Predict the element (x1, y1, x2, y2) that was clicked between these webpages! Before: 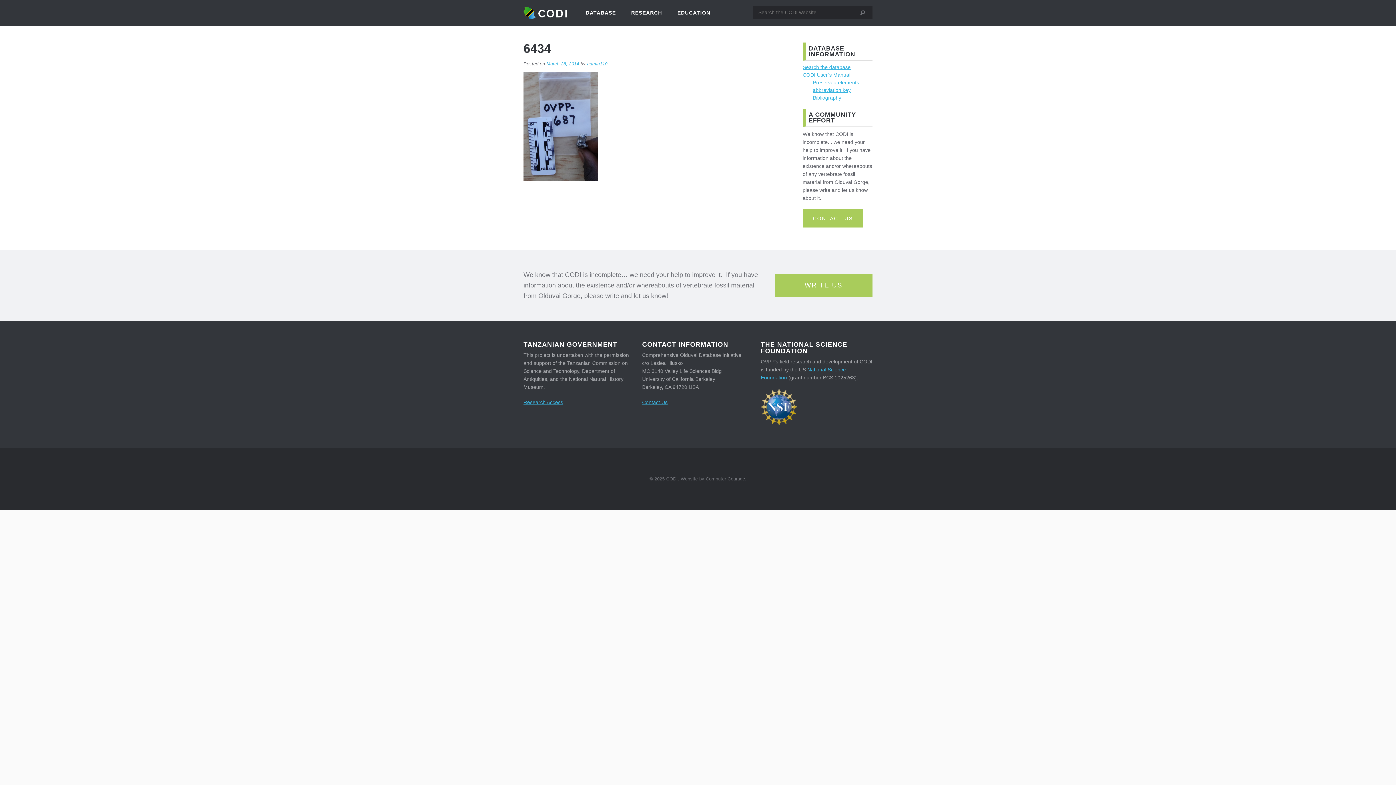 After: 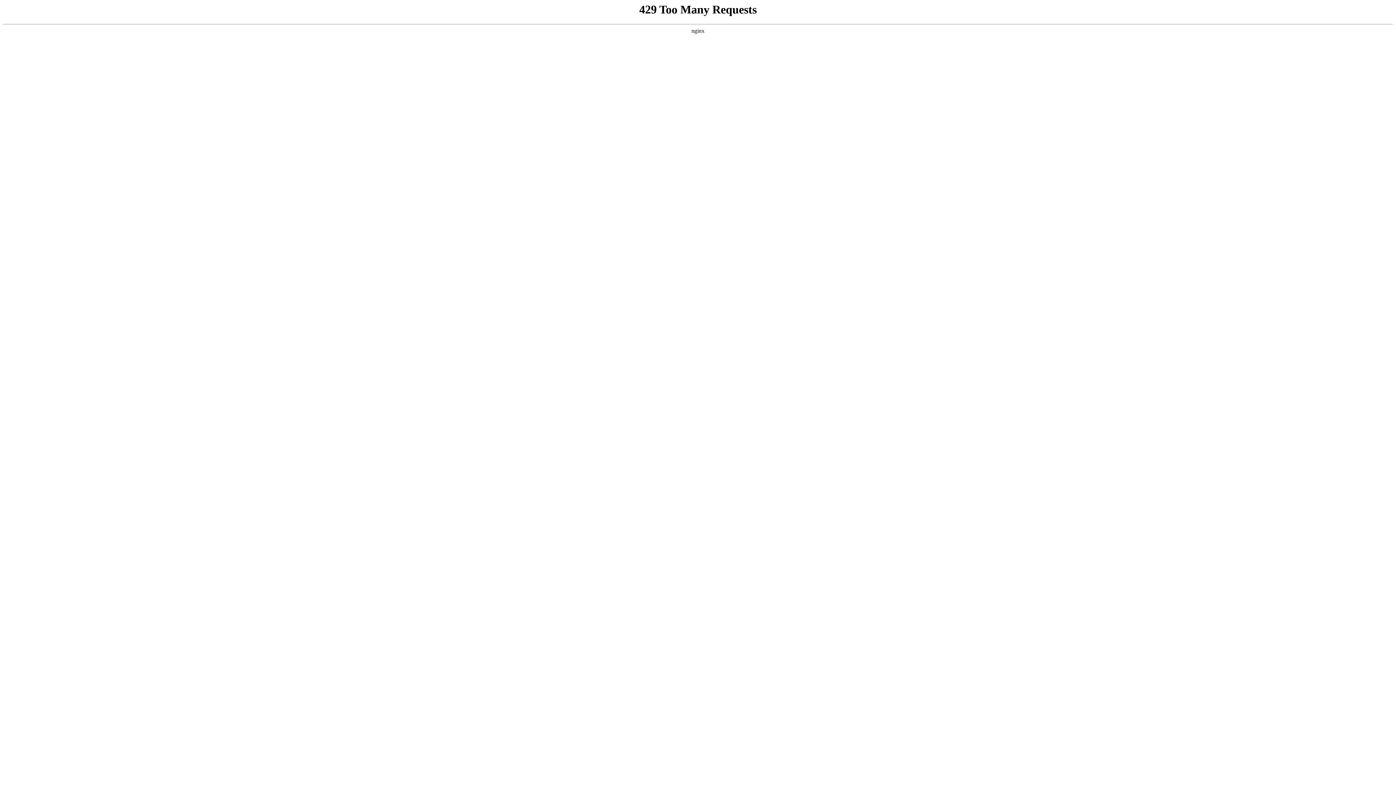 Action: bbox: (860, 9, 870, 15) label: SEARCH